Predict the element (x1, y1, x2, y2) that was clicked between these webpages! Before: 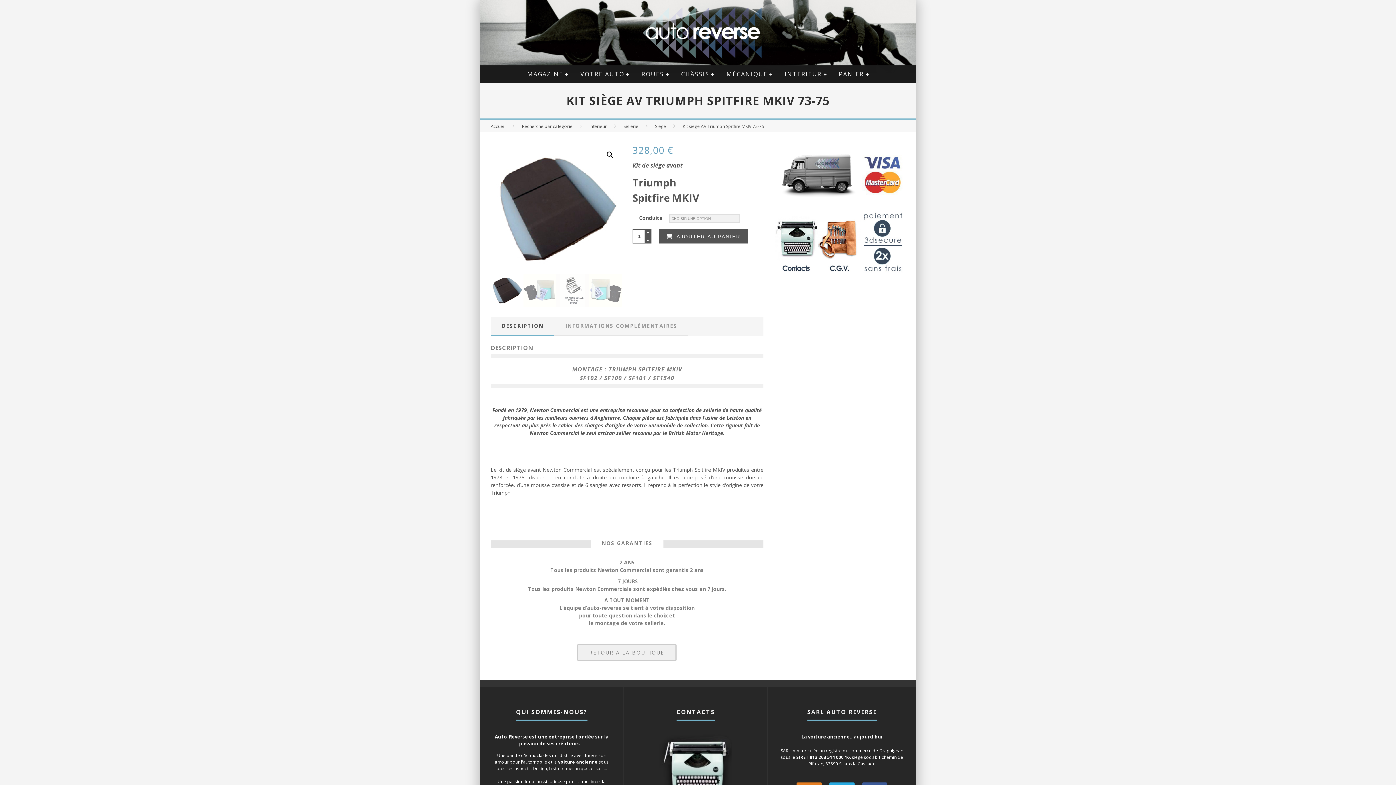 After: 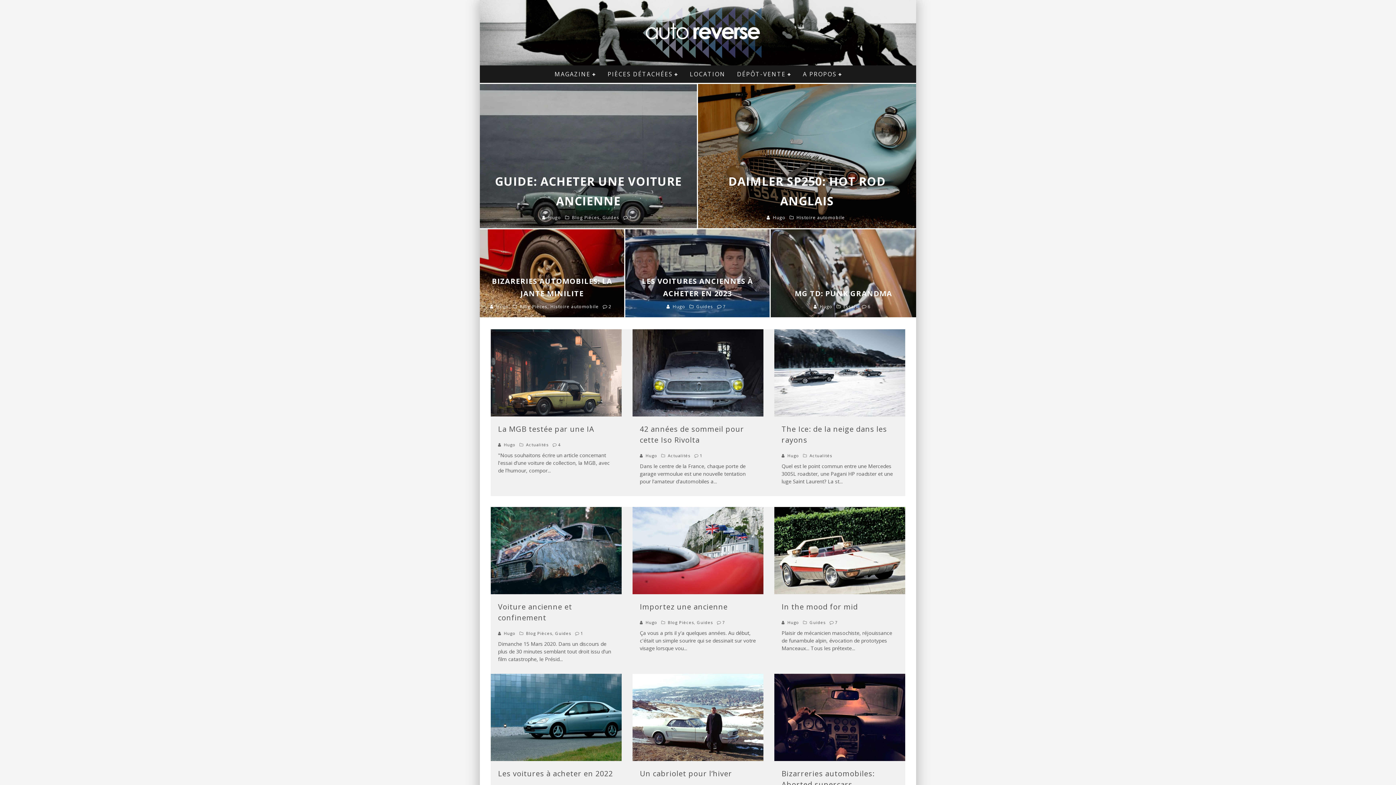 Action: bbox: (490, 54, 912, 61)